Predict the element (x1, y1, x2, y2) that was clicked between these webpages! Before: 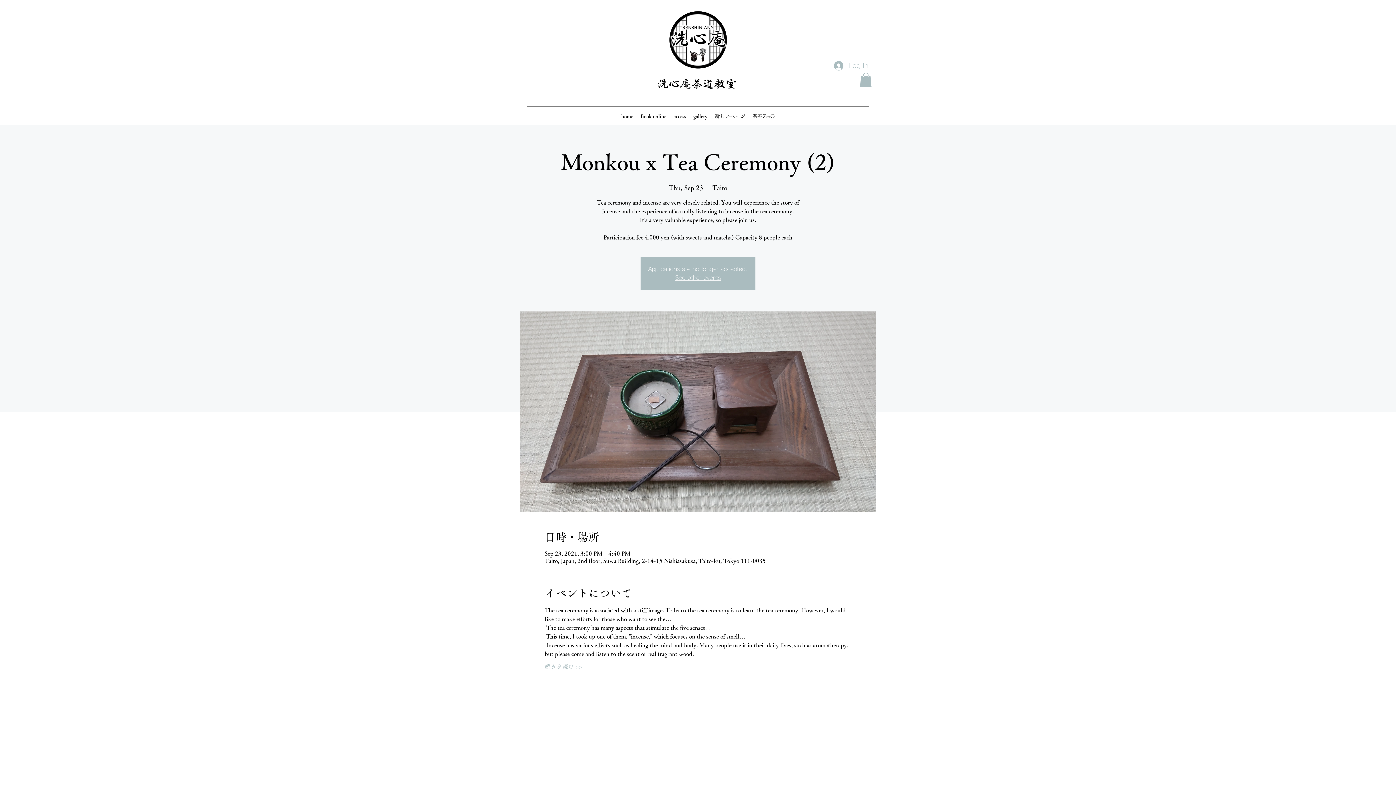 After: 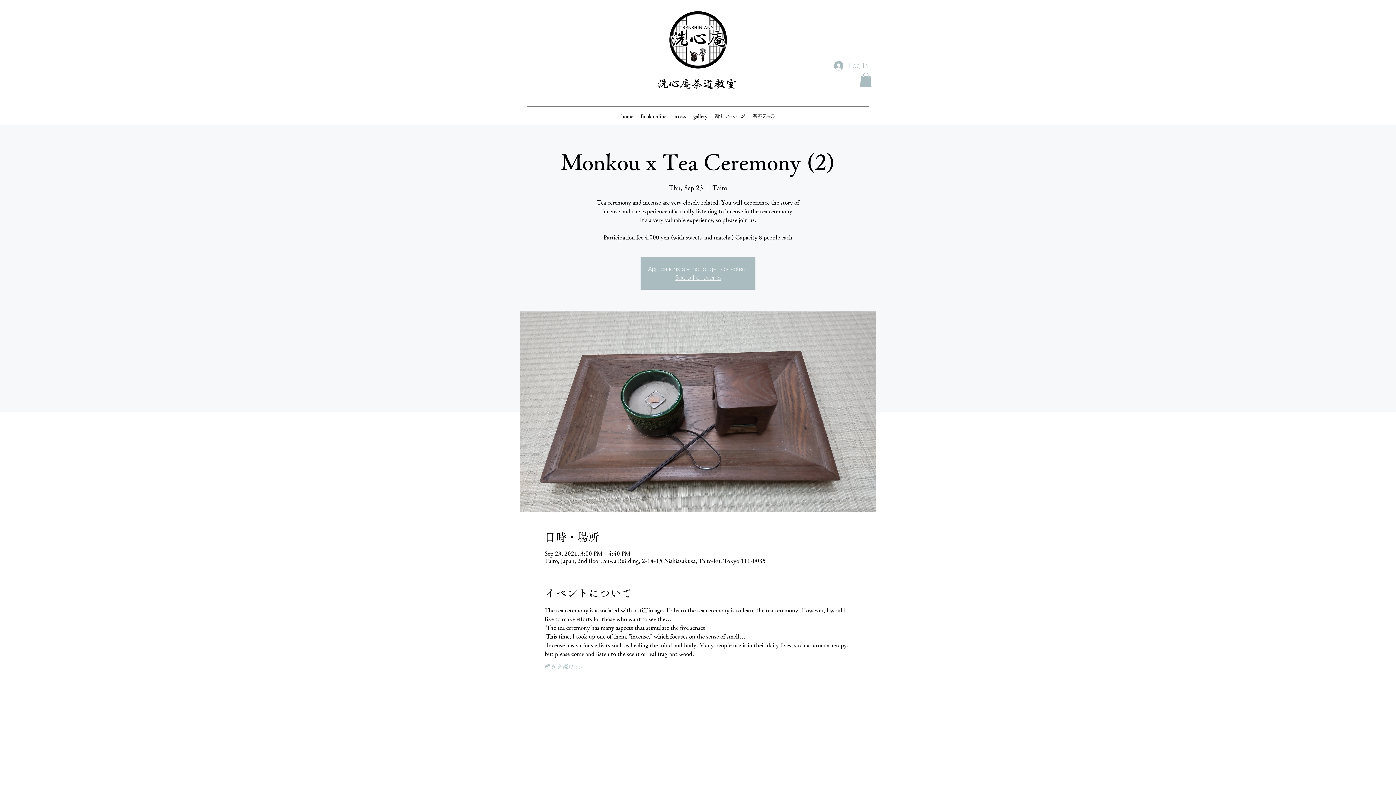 Action: bbox: (860, 72, 872, 87)